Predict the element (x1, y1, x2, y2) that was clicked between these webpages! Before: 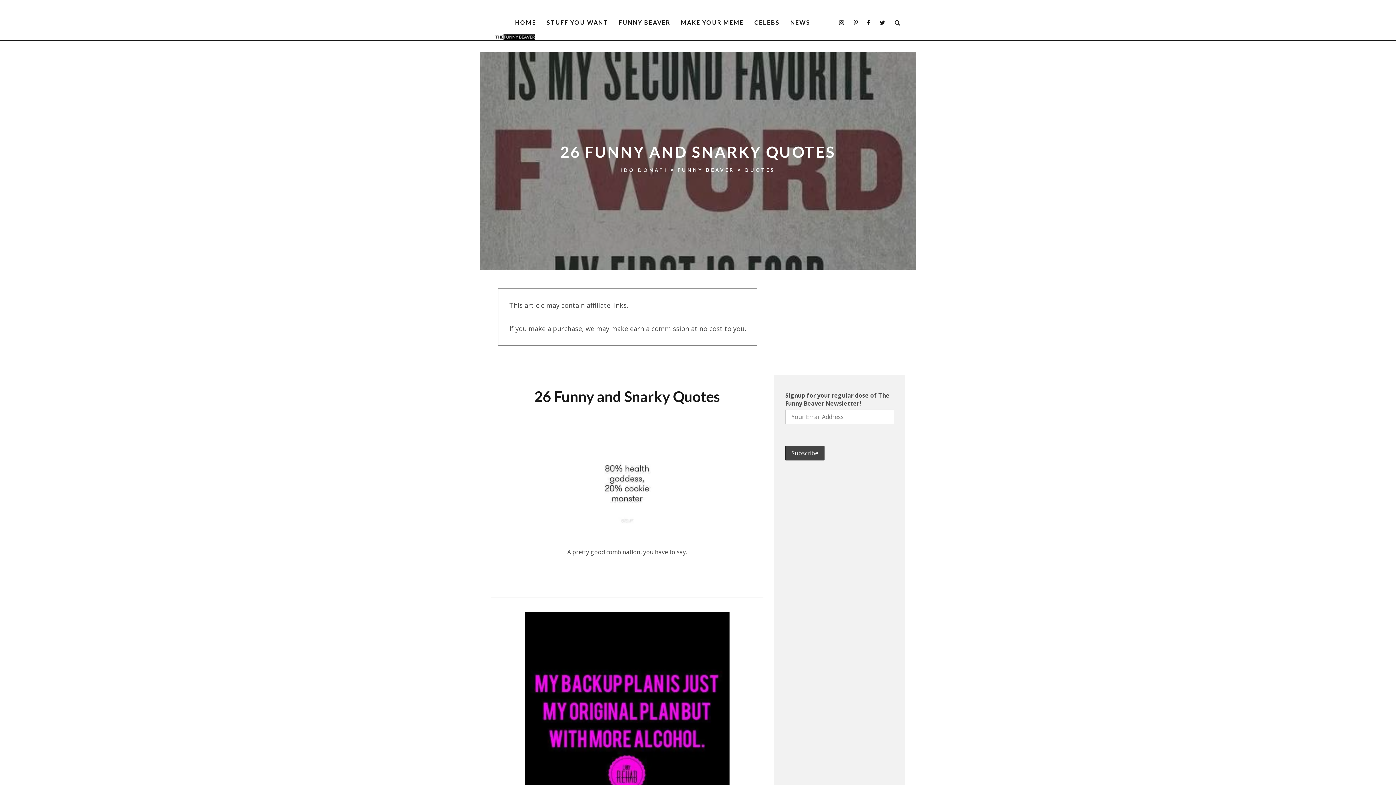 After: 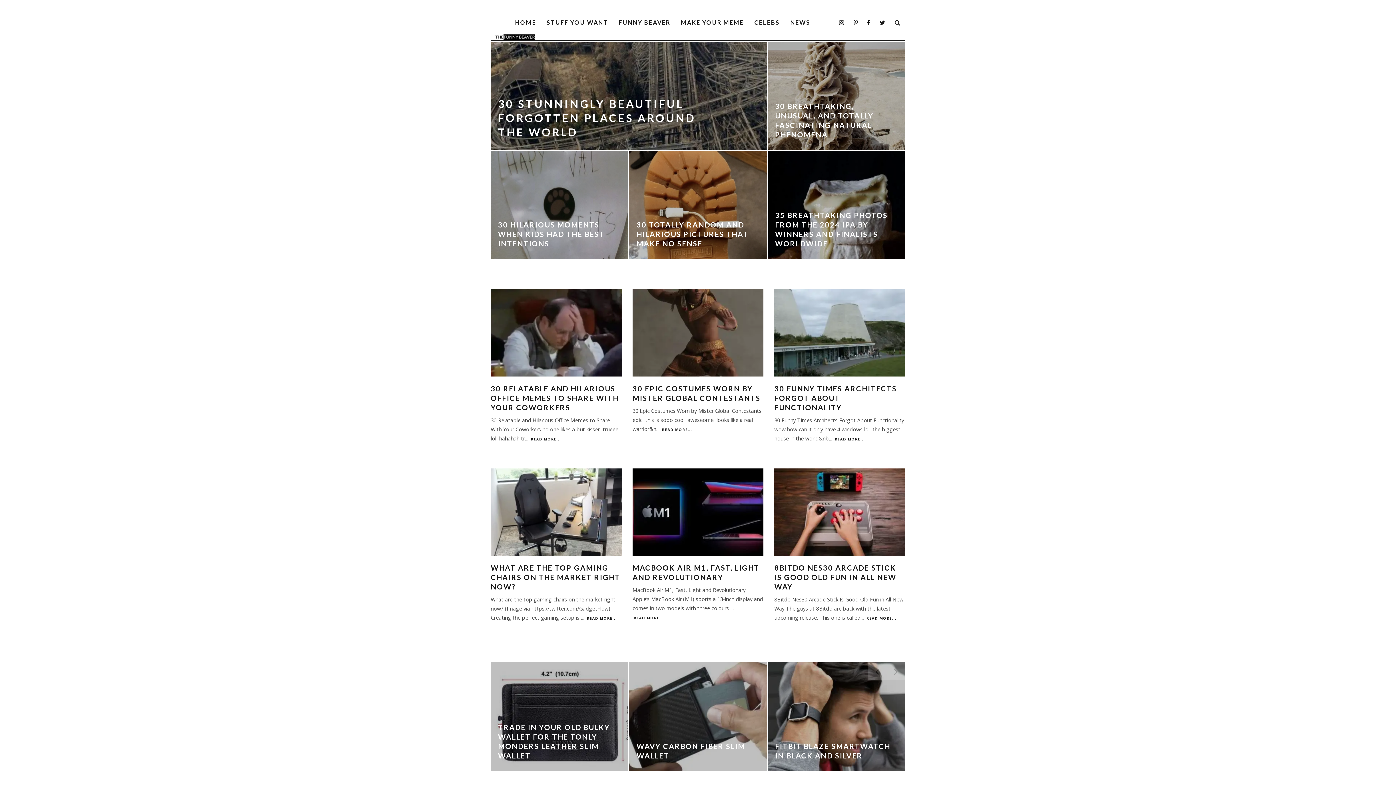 Action: bbox: (495, 34, 535, 40)